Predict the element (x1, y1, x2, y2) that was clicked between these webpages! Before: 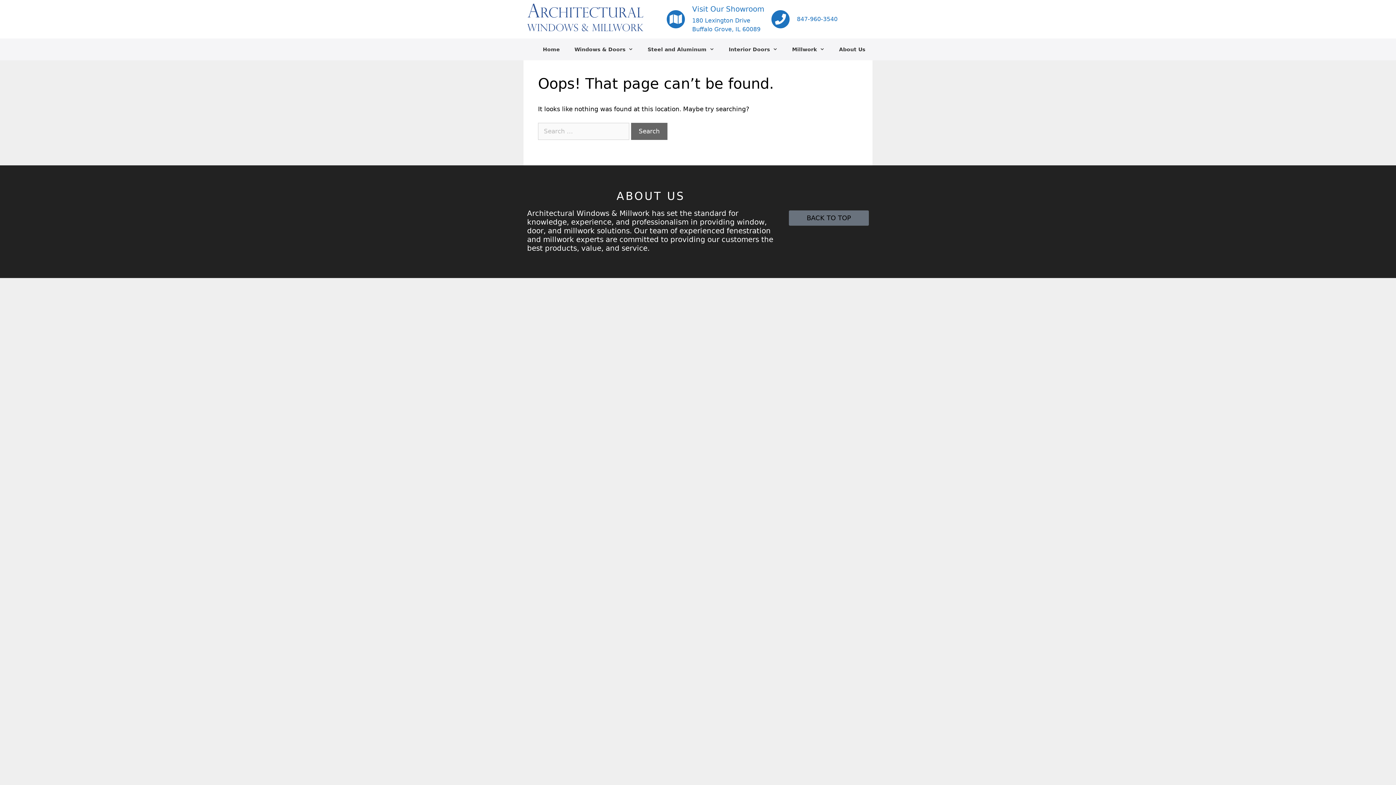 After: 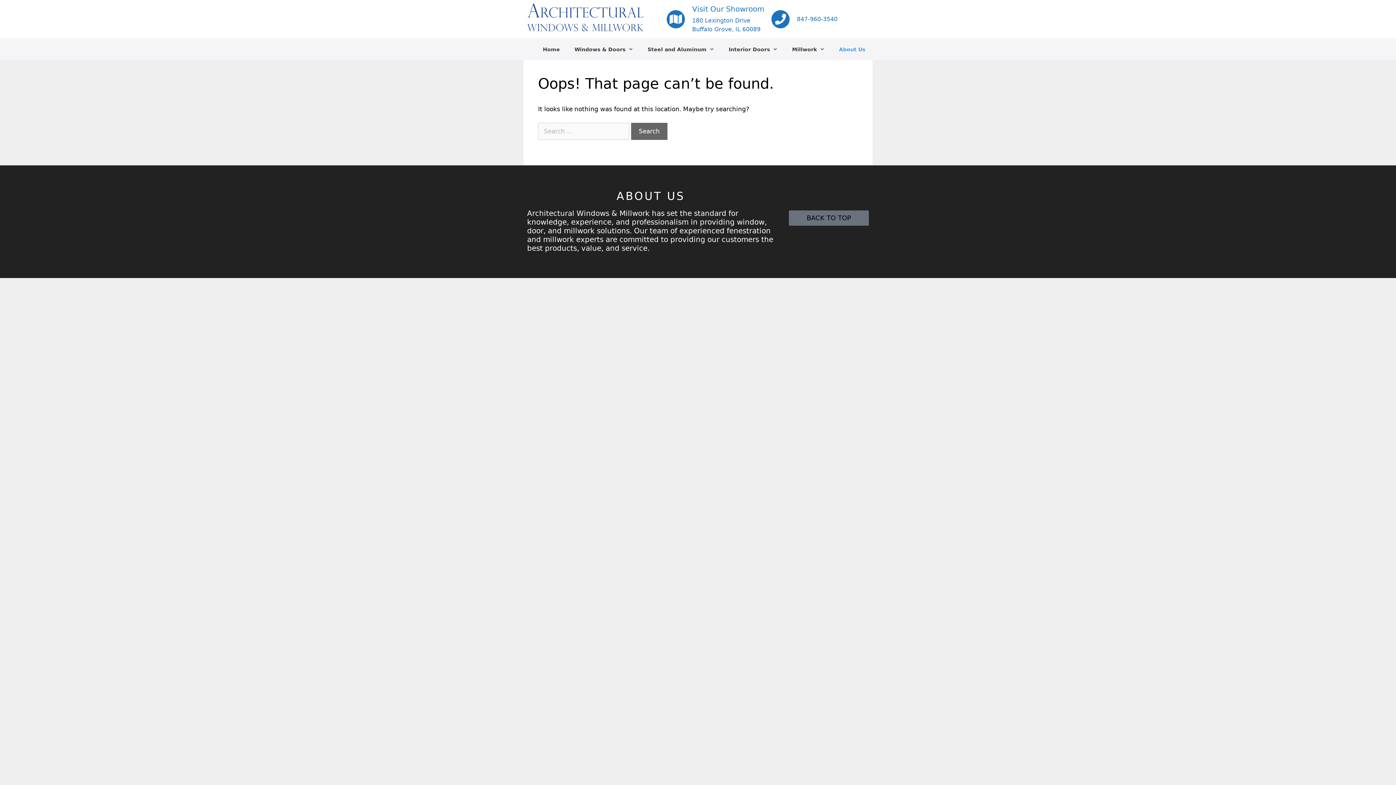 Action: label: About Us bbox: (832, 38, 872, 60)